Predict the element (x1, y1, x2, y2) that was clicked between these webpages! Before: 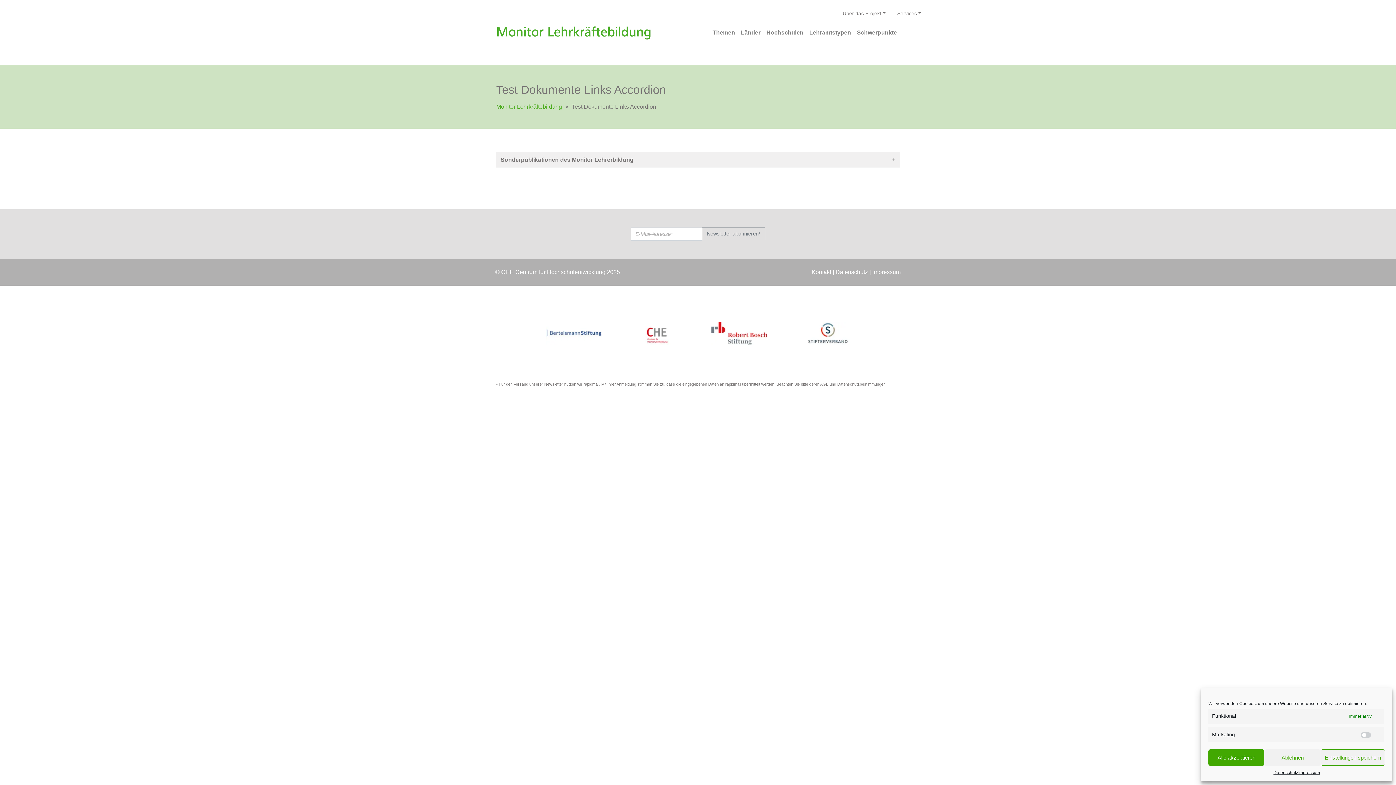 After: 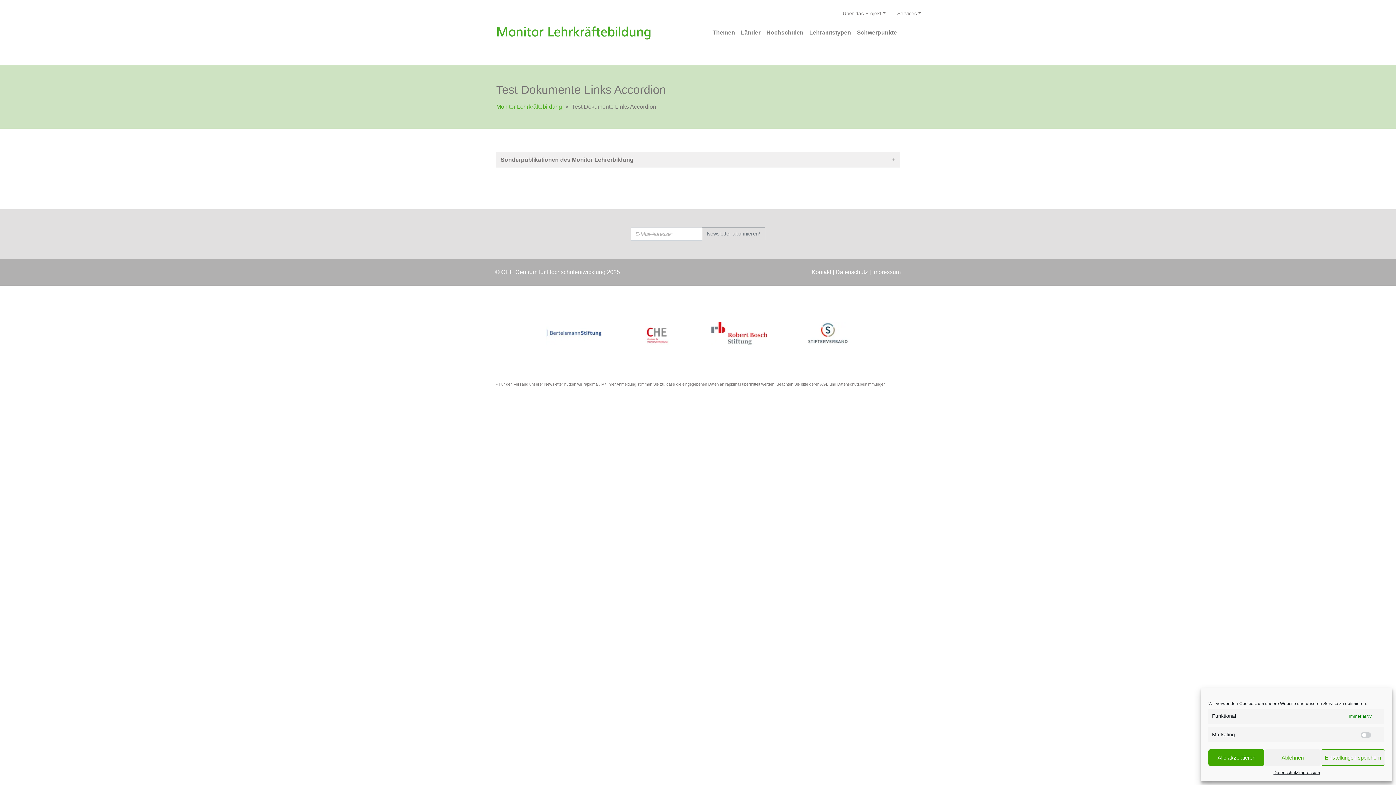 Action: label: AGB bbox: (820, 382, 828, 386)